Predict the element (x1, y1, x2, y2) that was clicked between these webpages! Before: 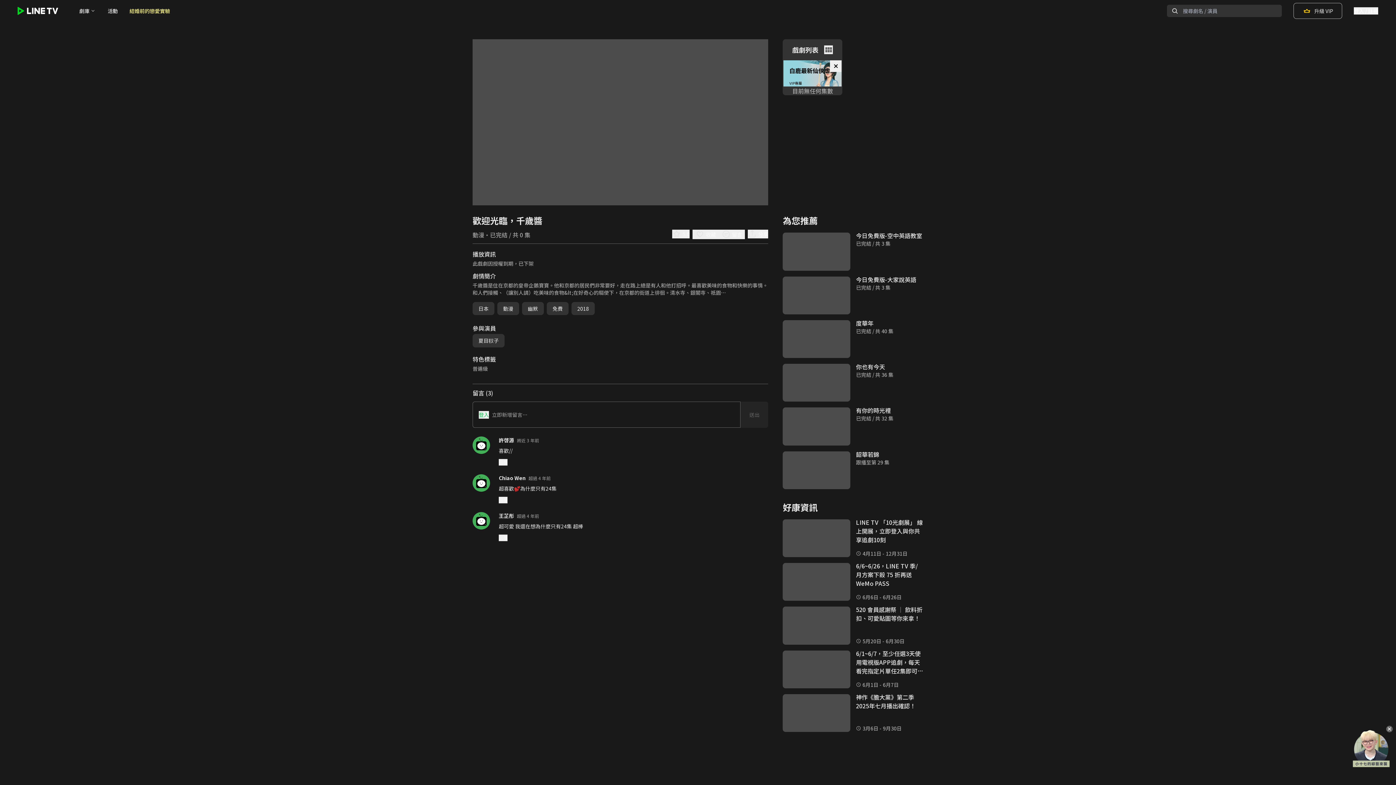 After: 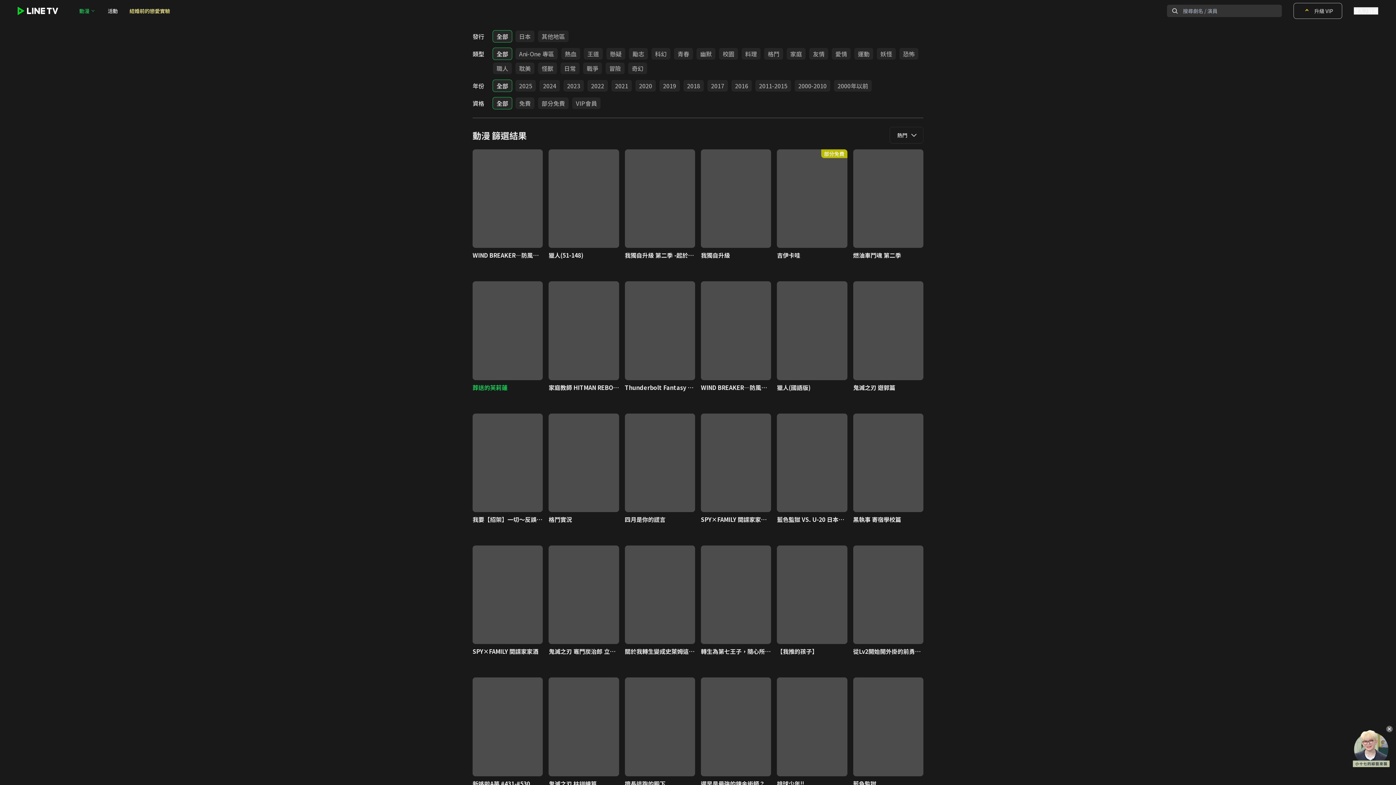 Action: bbox: (497, 302, 519, 315) label: 動漫